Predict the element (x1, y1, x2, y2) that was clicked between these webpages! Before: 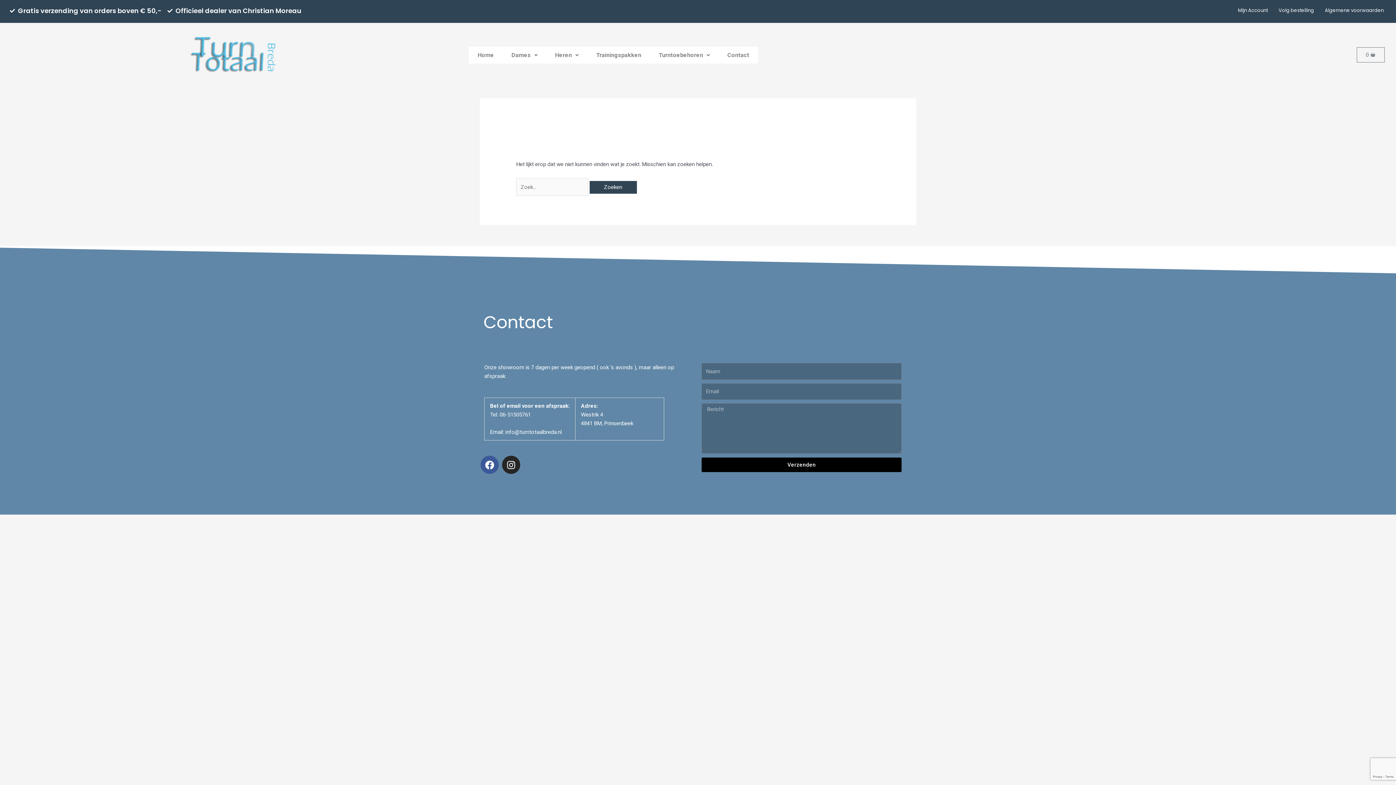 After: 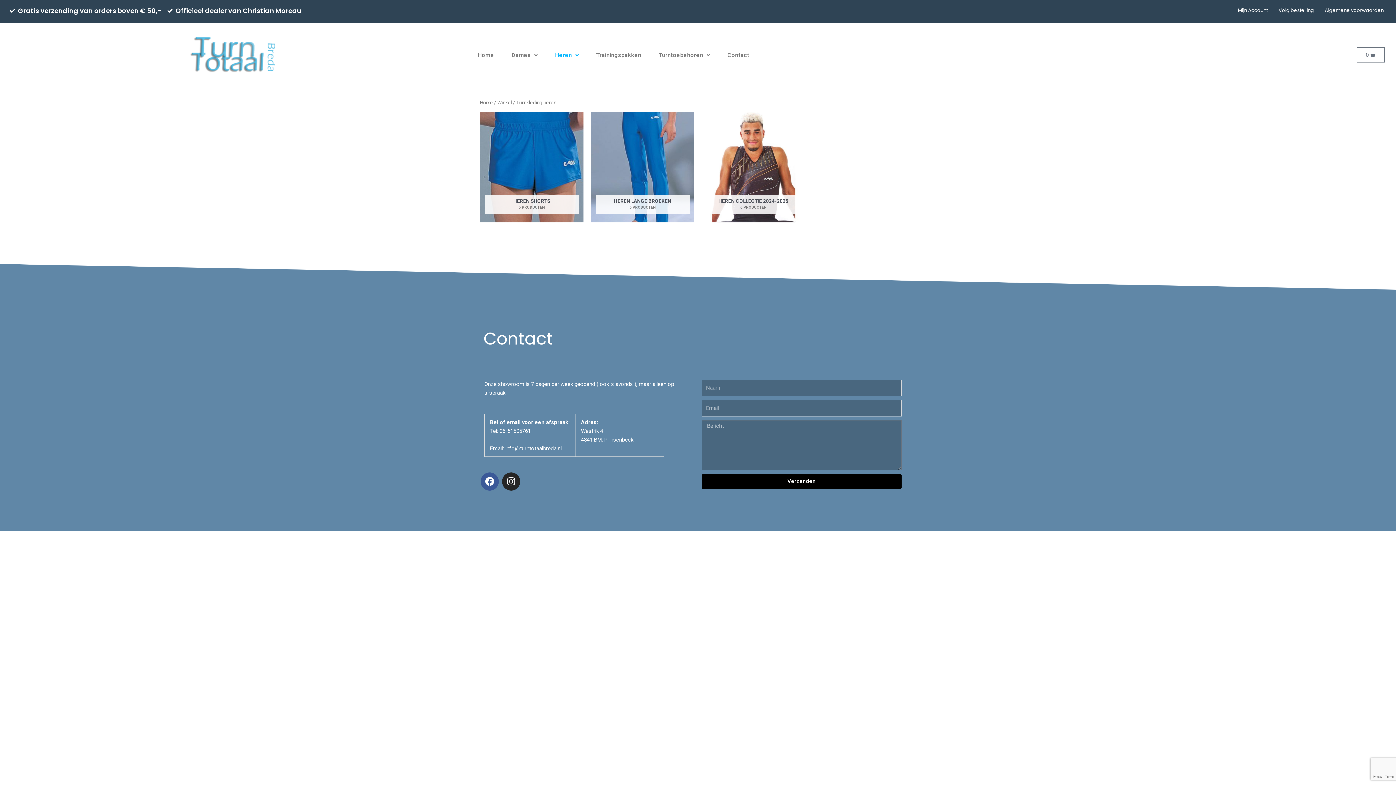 Action: bbox: (546, 46, 587, 63) label: Heren